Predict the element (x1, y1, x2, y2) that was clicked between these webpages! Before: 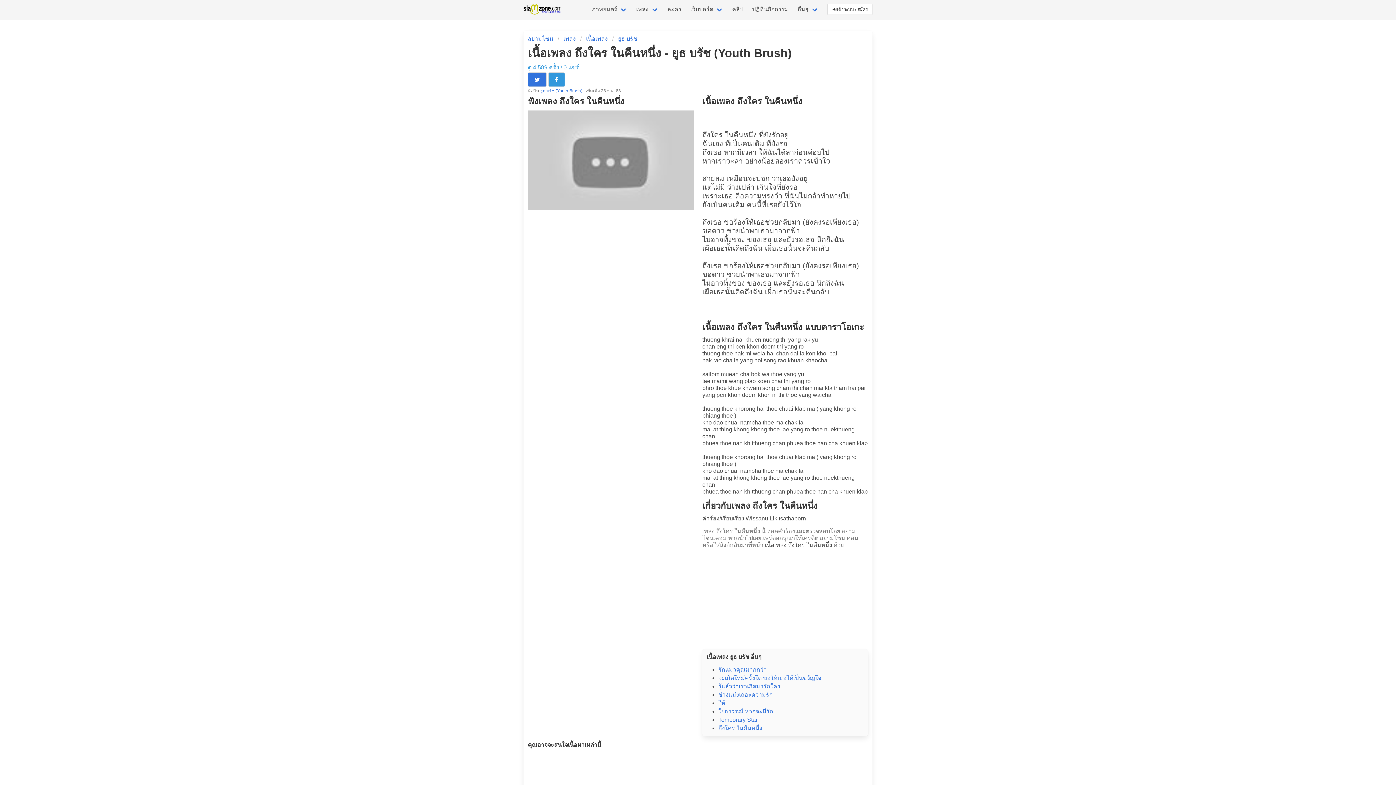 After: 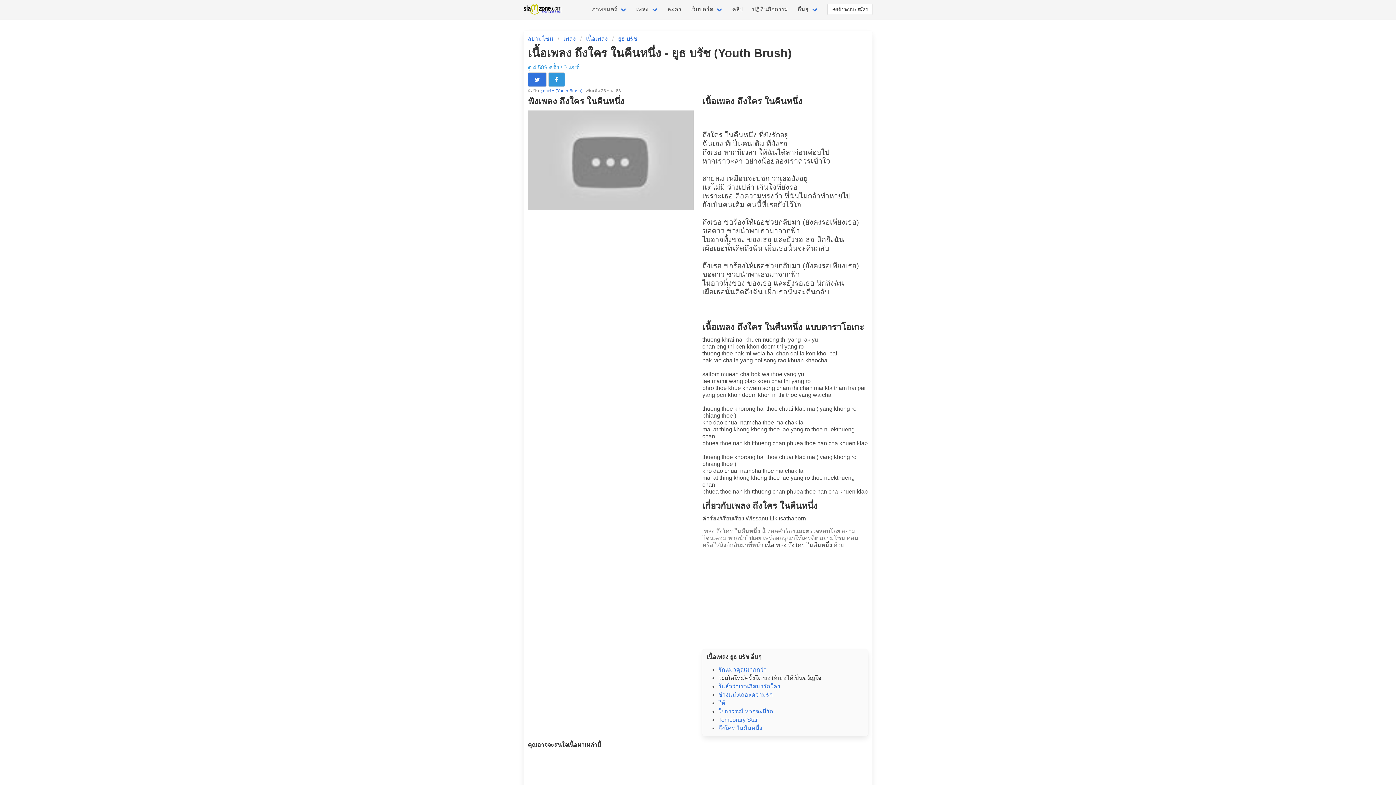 Action: label: จะเกิดใหม่ครั้งใด ขอให้เธอได้เป็นขวัญใจ bbox: (718, 675, 821, 681)